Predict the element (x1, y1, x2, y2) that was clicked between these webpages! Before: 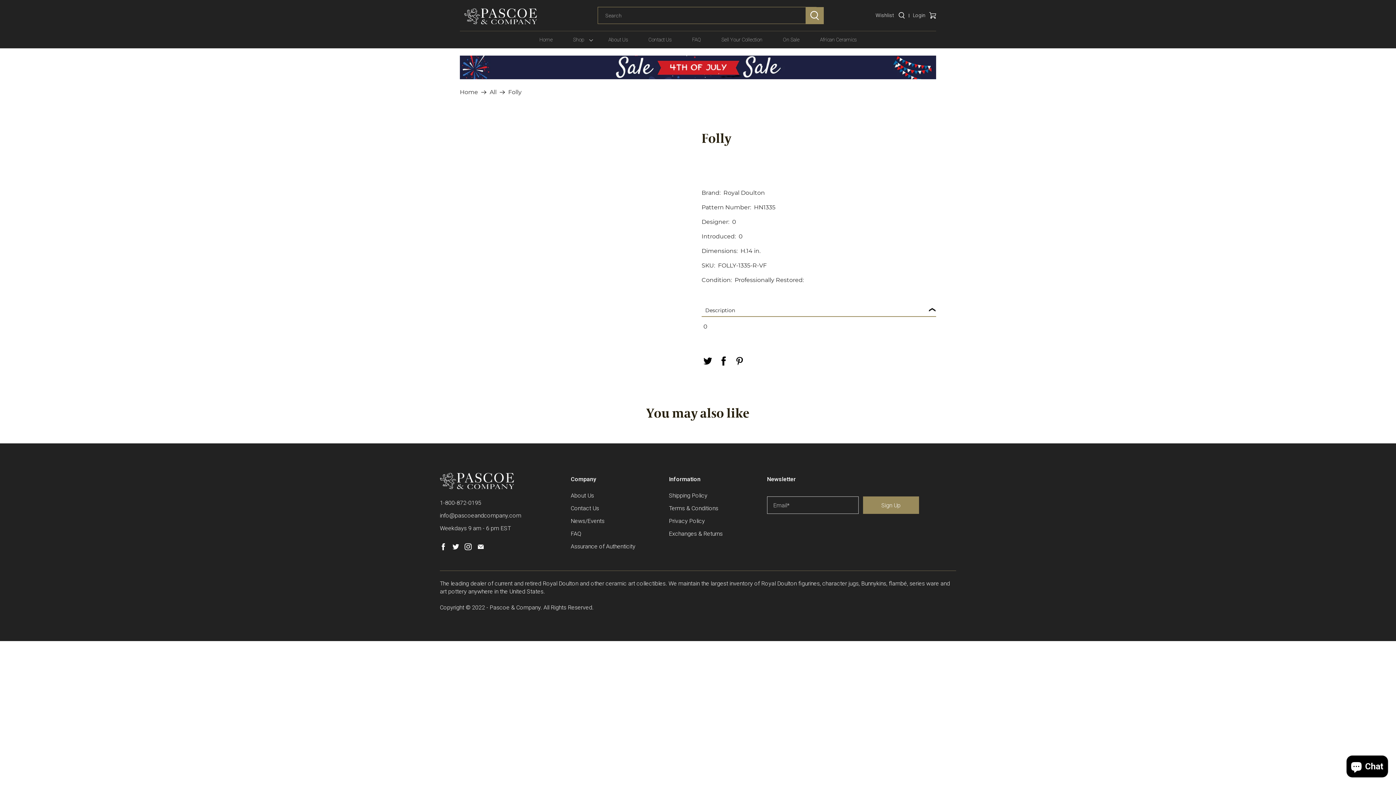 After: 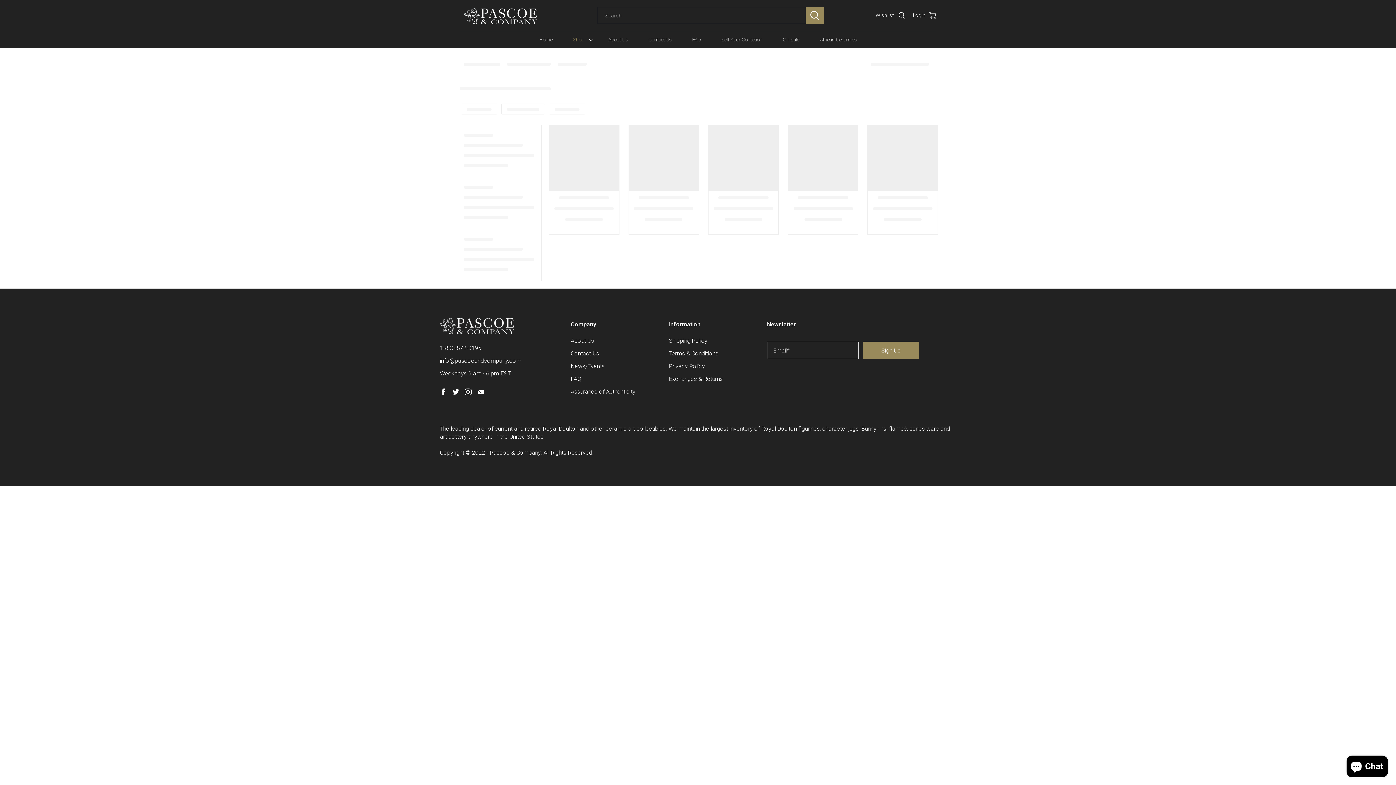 Action: bbox: (563, 32, 594, 47) label: Shop